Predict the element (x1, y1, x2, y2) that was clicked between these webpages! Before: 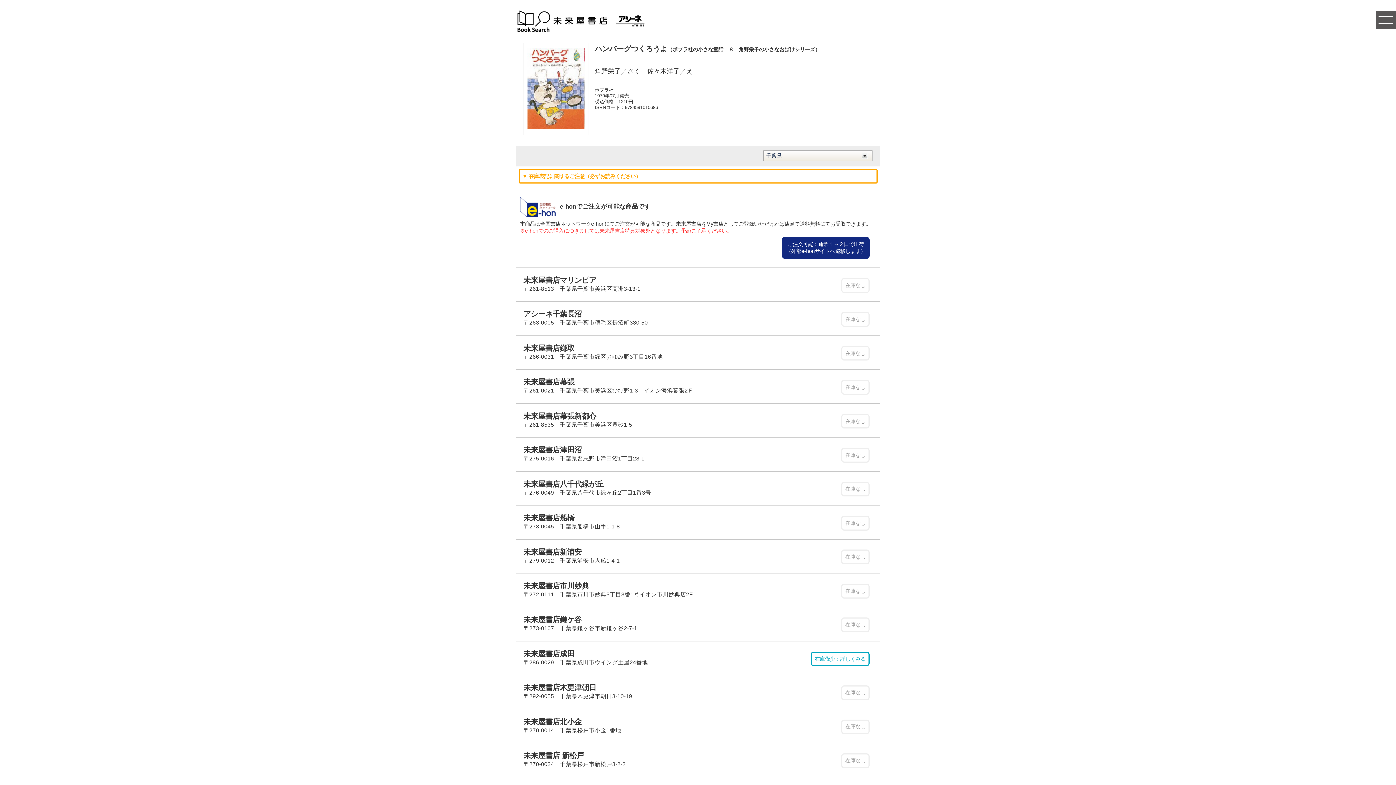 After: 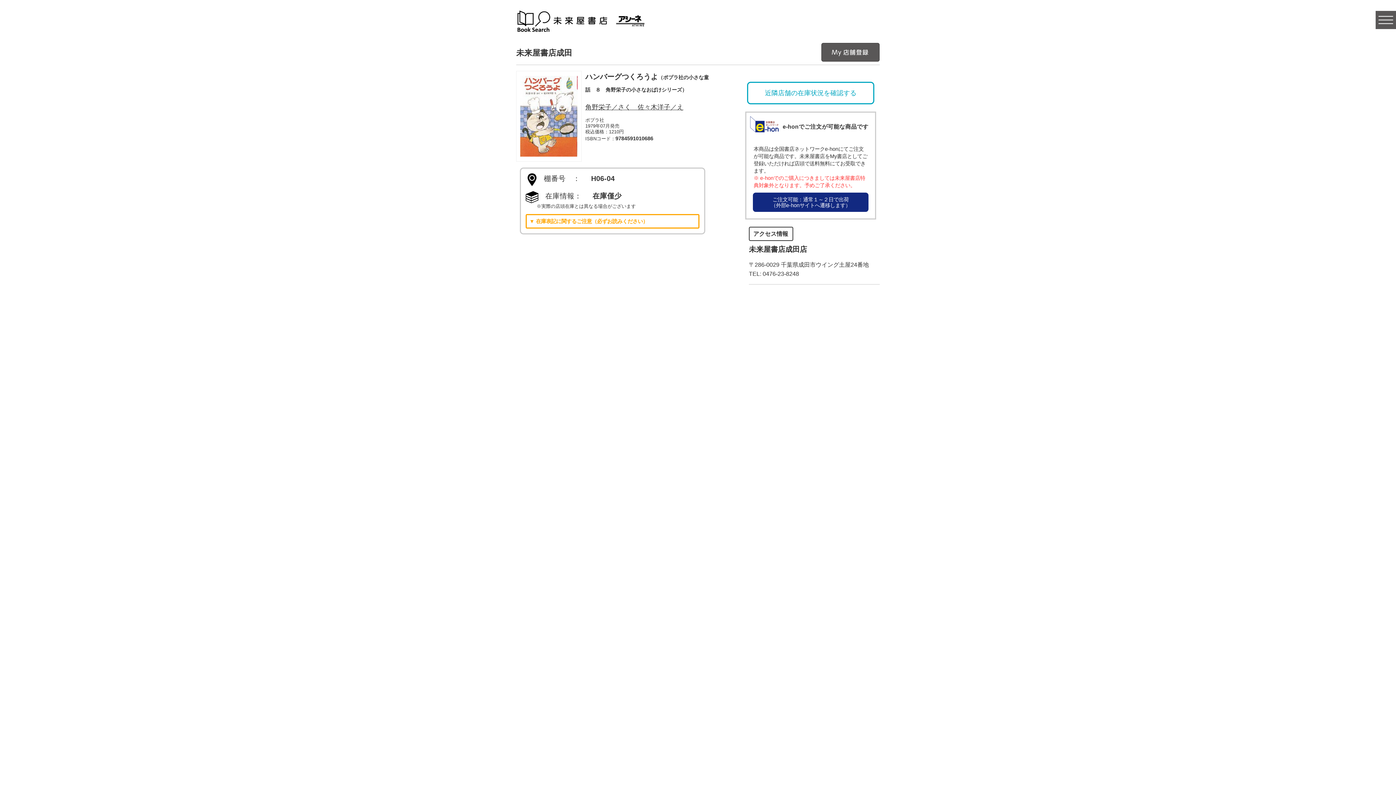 Action: bbox: (808, 651, 872, 666) label: 在庫僅少：詳しくみる